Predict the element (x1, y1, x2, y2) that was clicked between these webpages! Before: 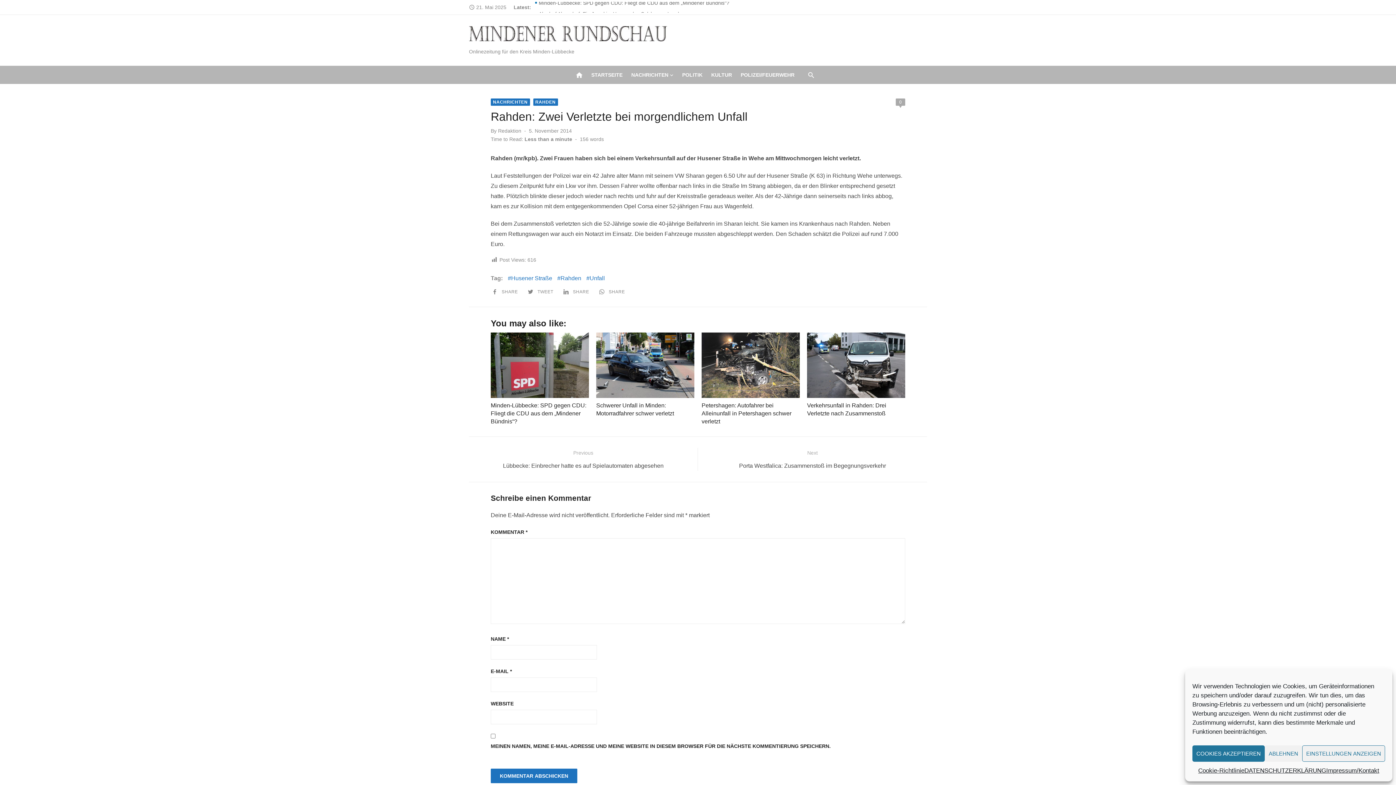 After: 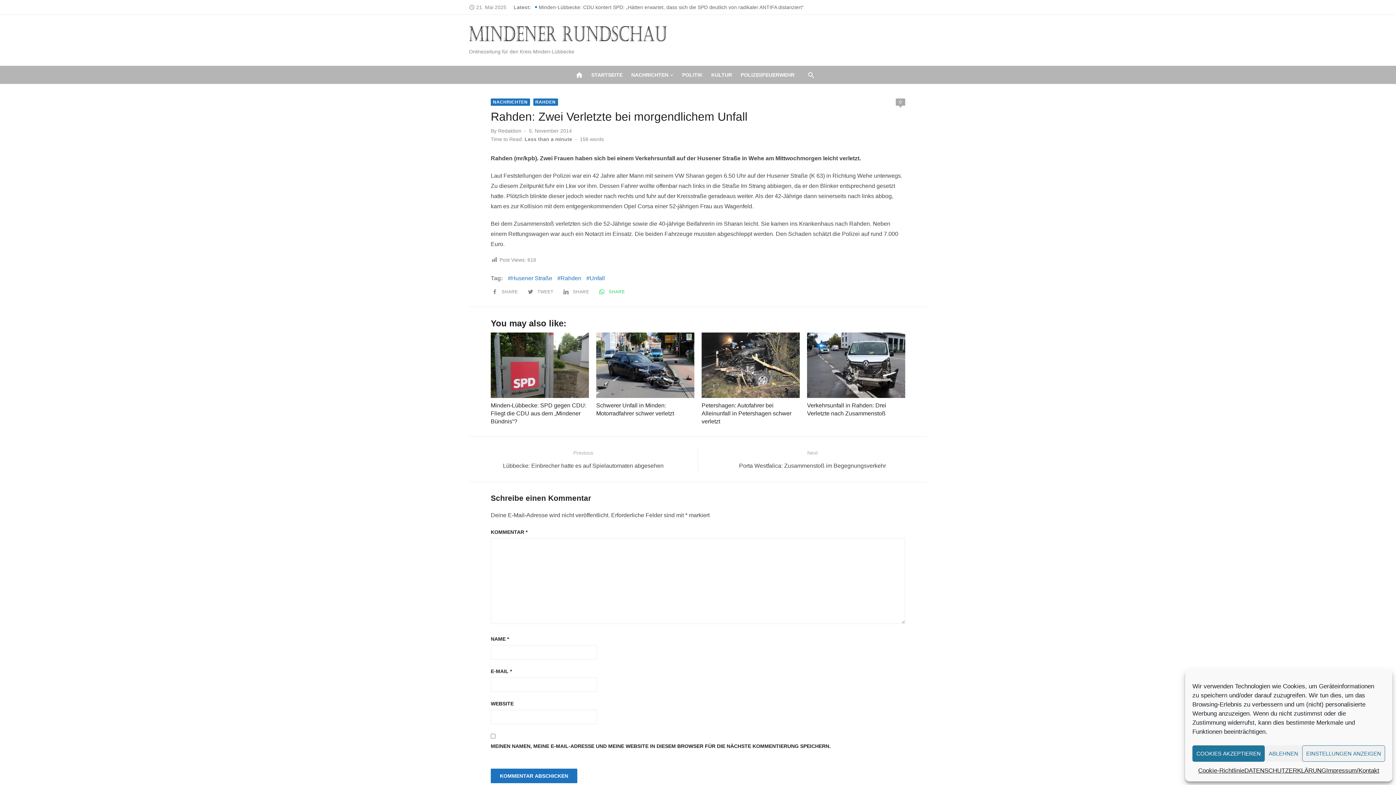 Action: bbox: (598, 288, 628, 294) label: SHARE